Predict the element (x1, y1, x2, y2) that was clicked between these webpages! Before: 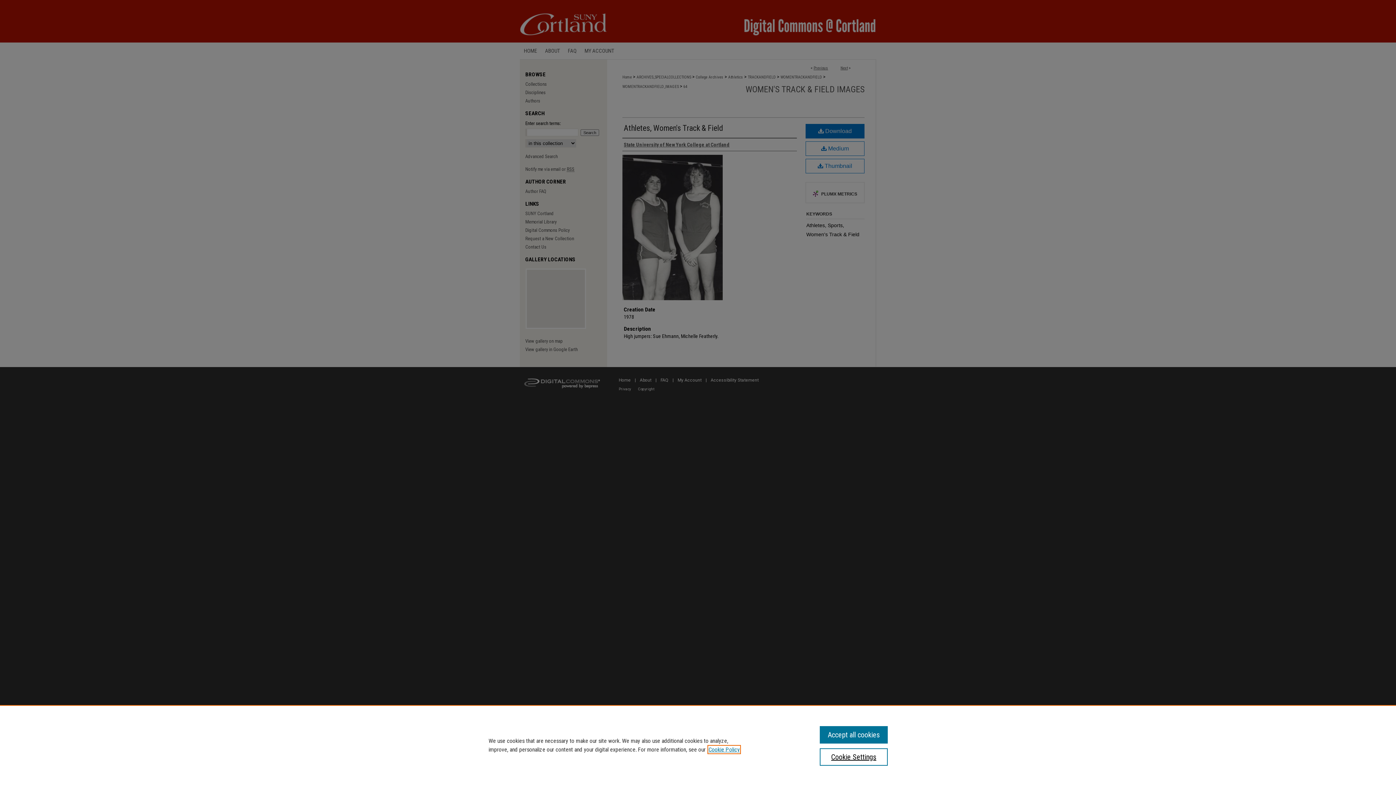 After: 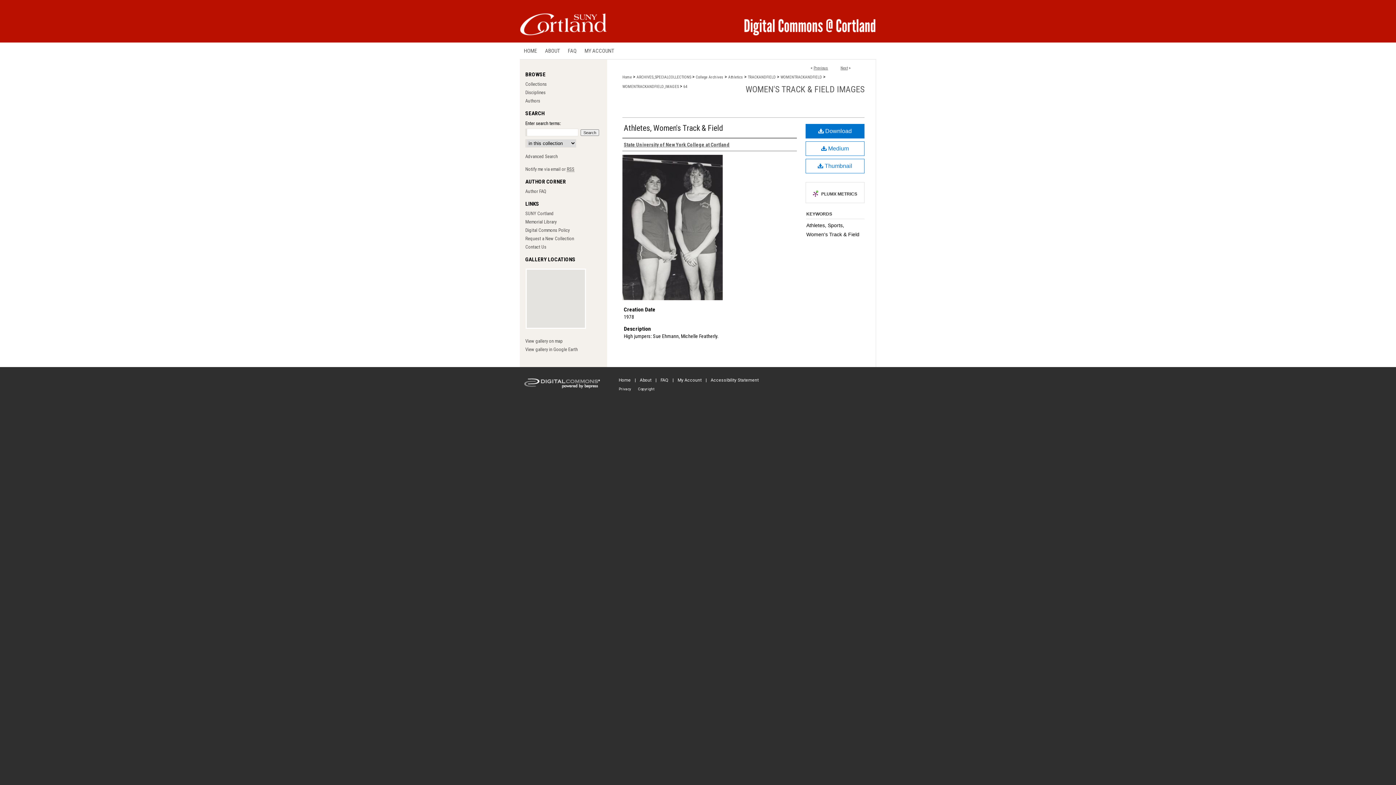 Action: label: Accept all cookies bbox: (819, 726, 887, 744)